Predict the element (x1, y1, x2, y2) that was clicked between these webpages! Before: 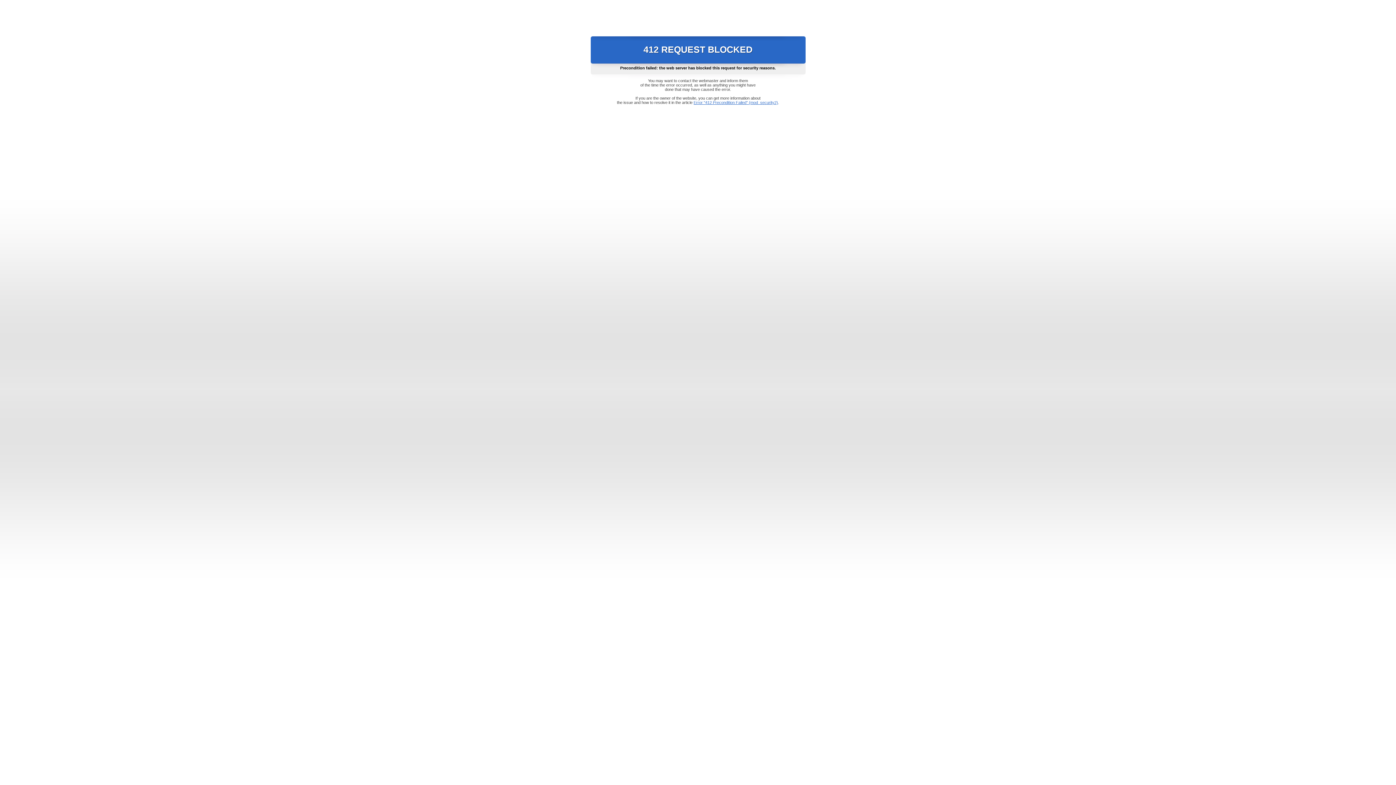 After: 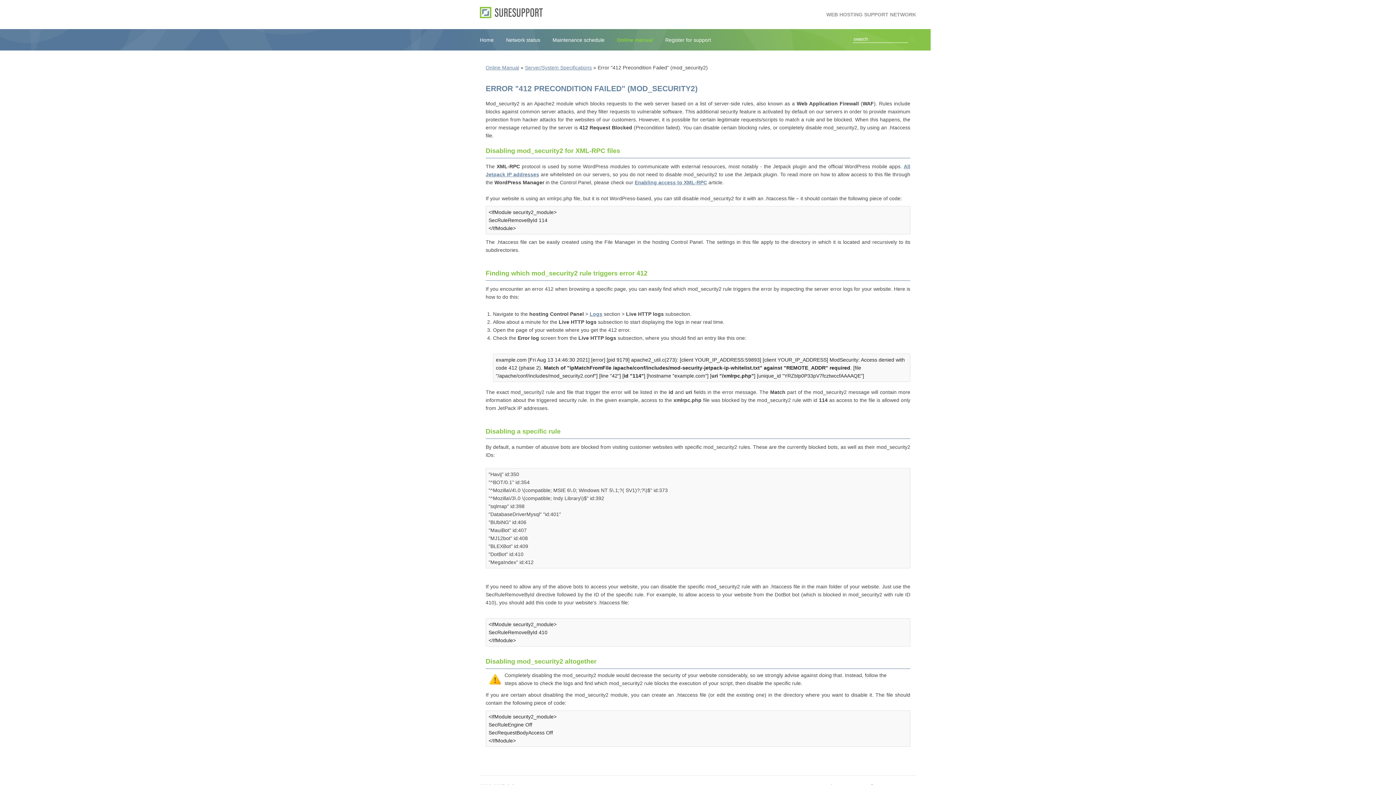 Action: label: Error "412 Precondition Failed" (mod_security2) bbox: (693, 100, 778, 104)